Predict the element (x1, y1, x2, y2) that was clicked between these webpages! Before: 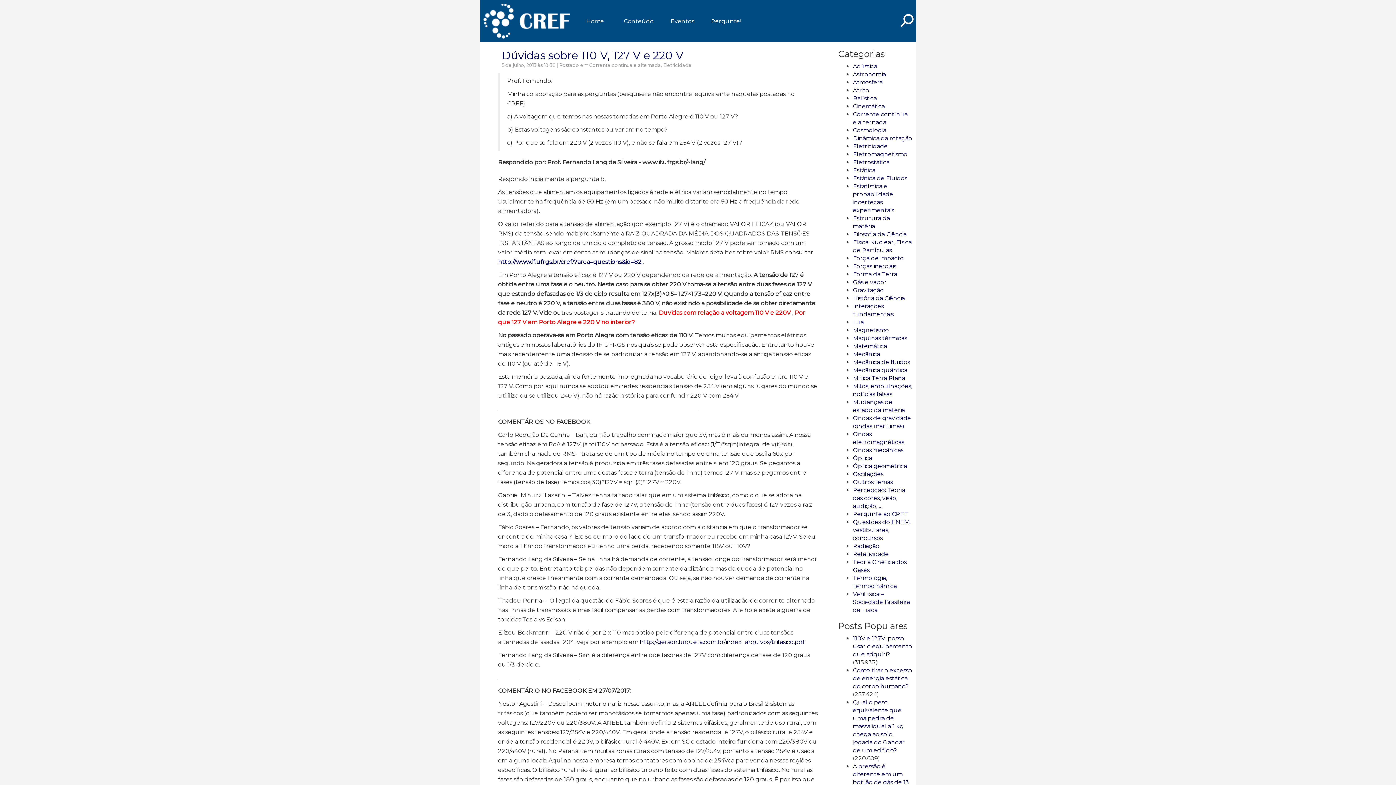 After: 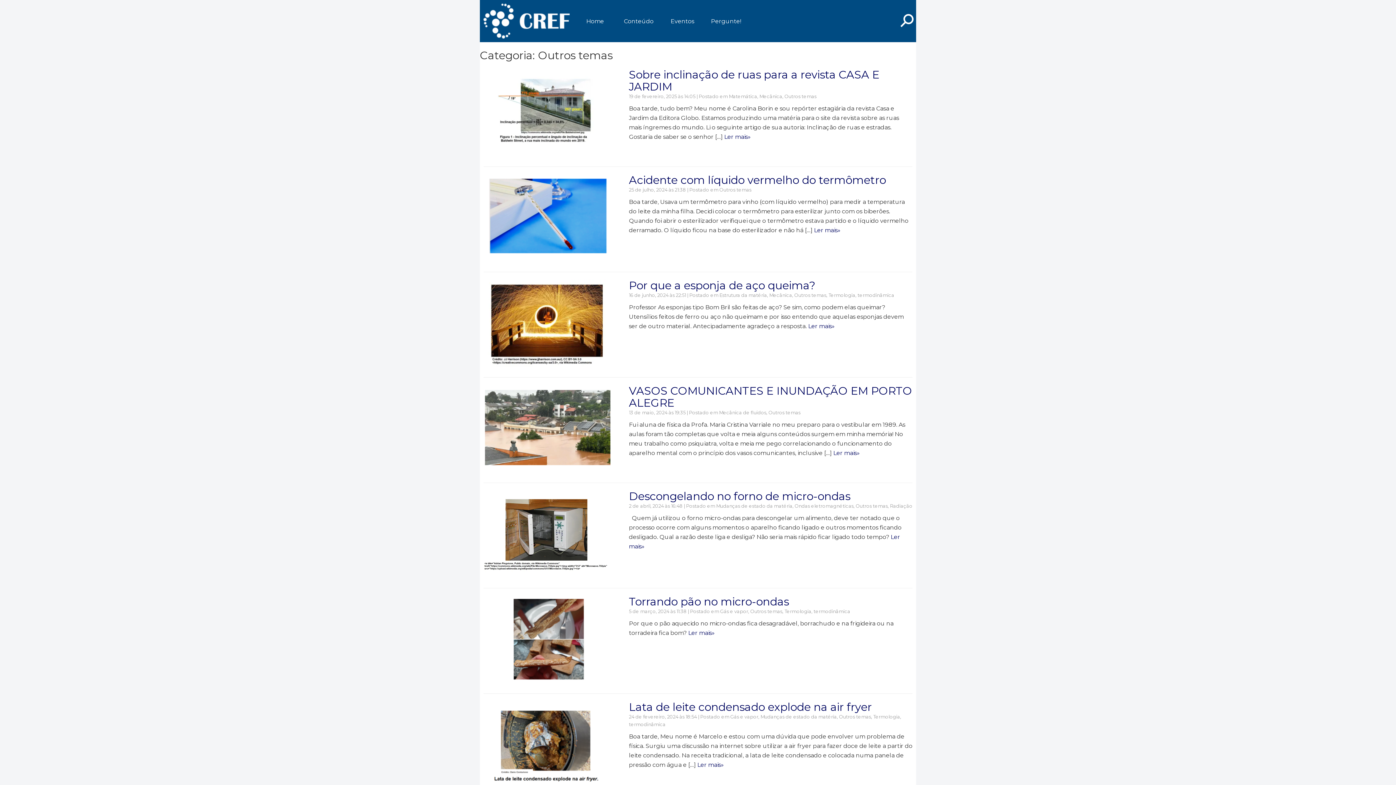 Action: bbox: (853, 478, 893, 485) label: Outros temas